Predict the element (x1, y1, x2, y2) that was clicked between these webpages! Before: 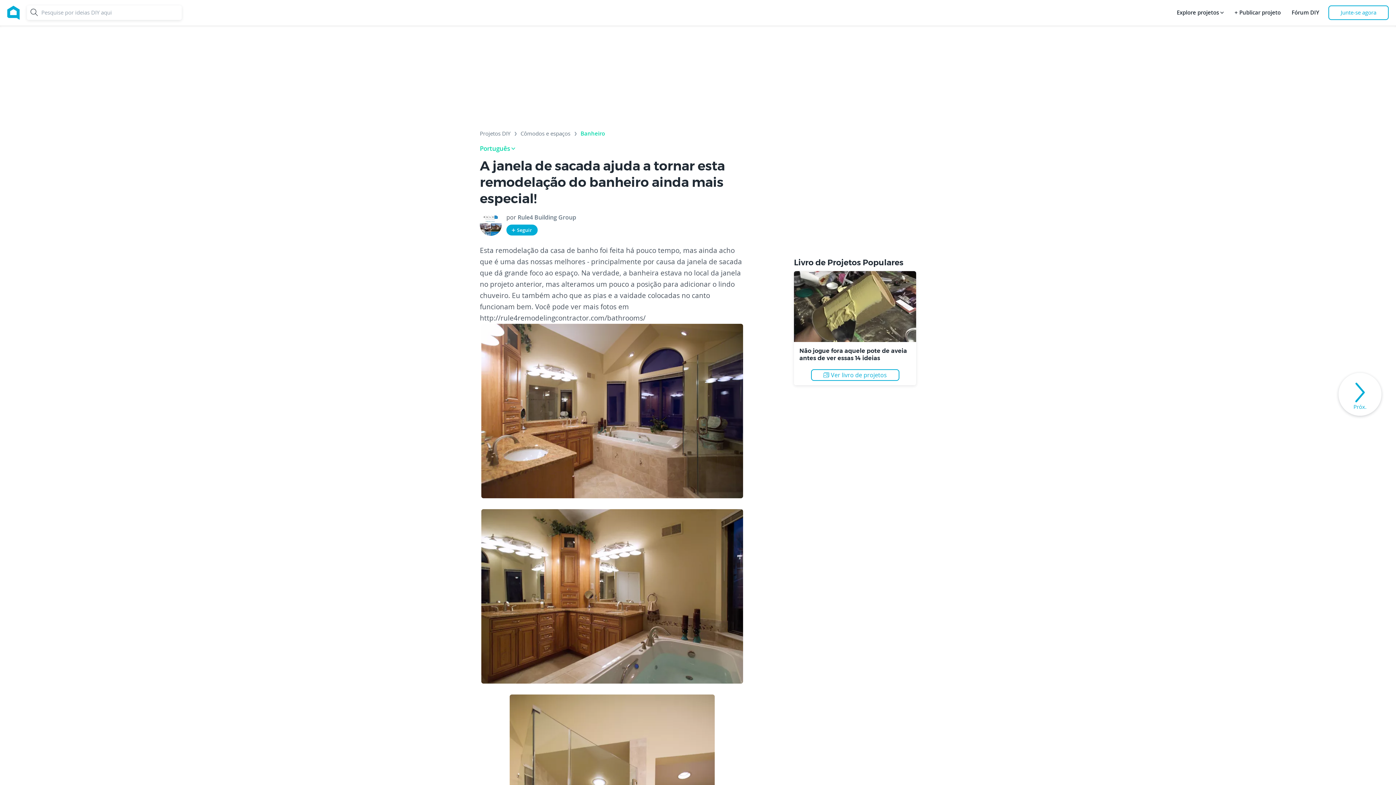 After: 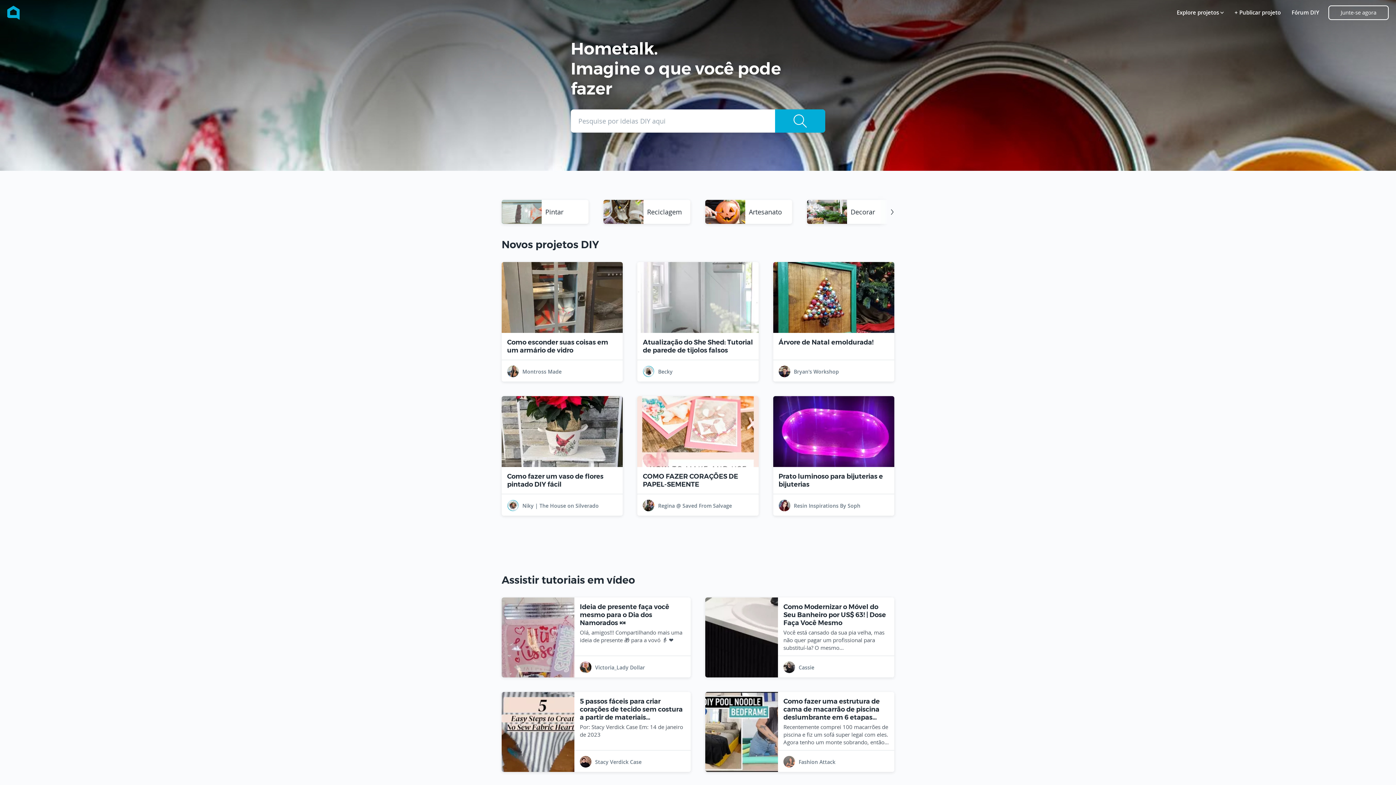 Action: label: Home bbox: (7, 5, 19, 19)